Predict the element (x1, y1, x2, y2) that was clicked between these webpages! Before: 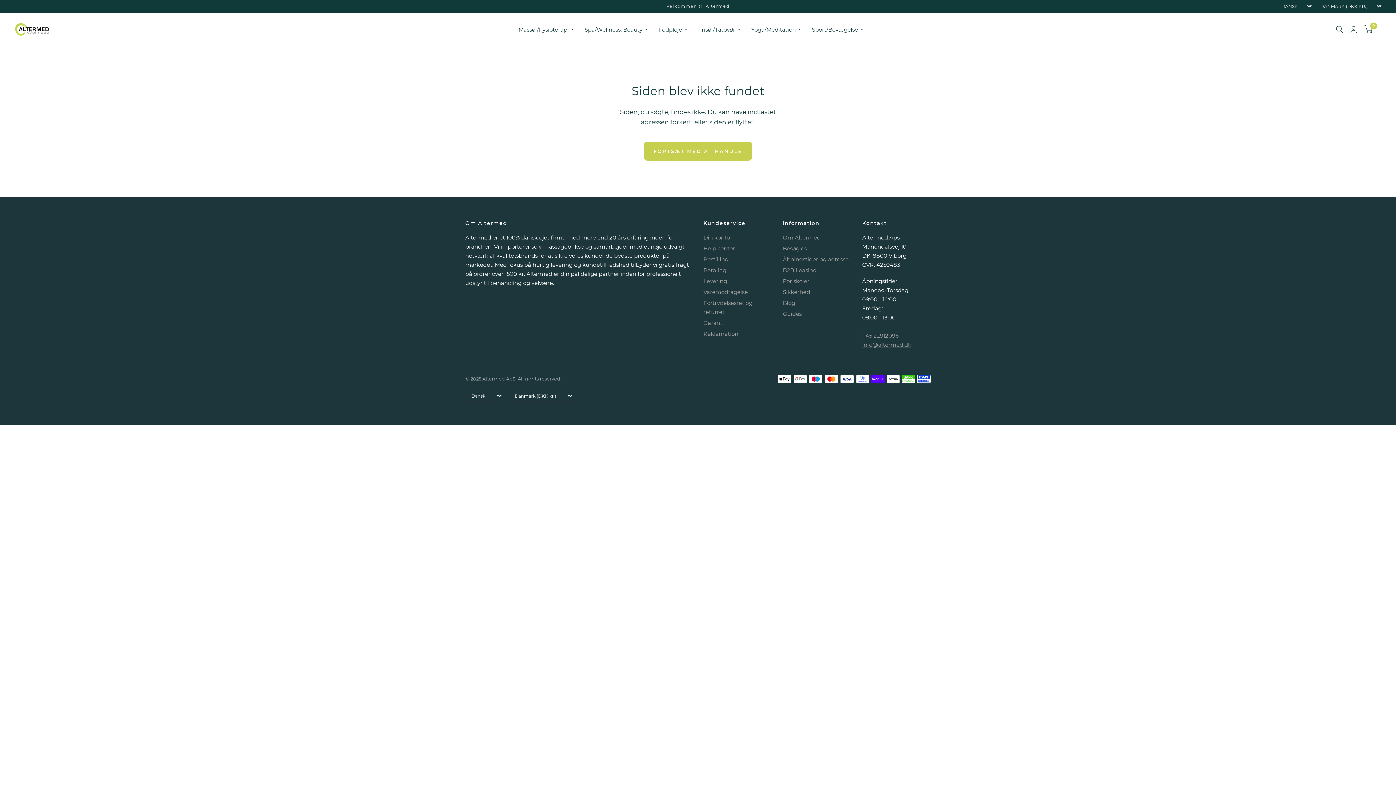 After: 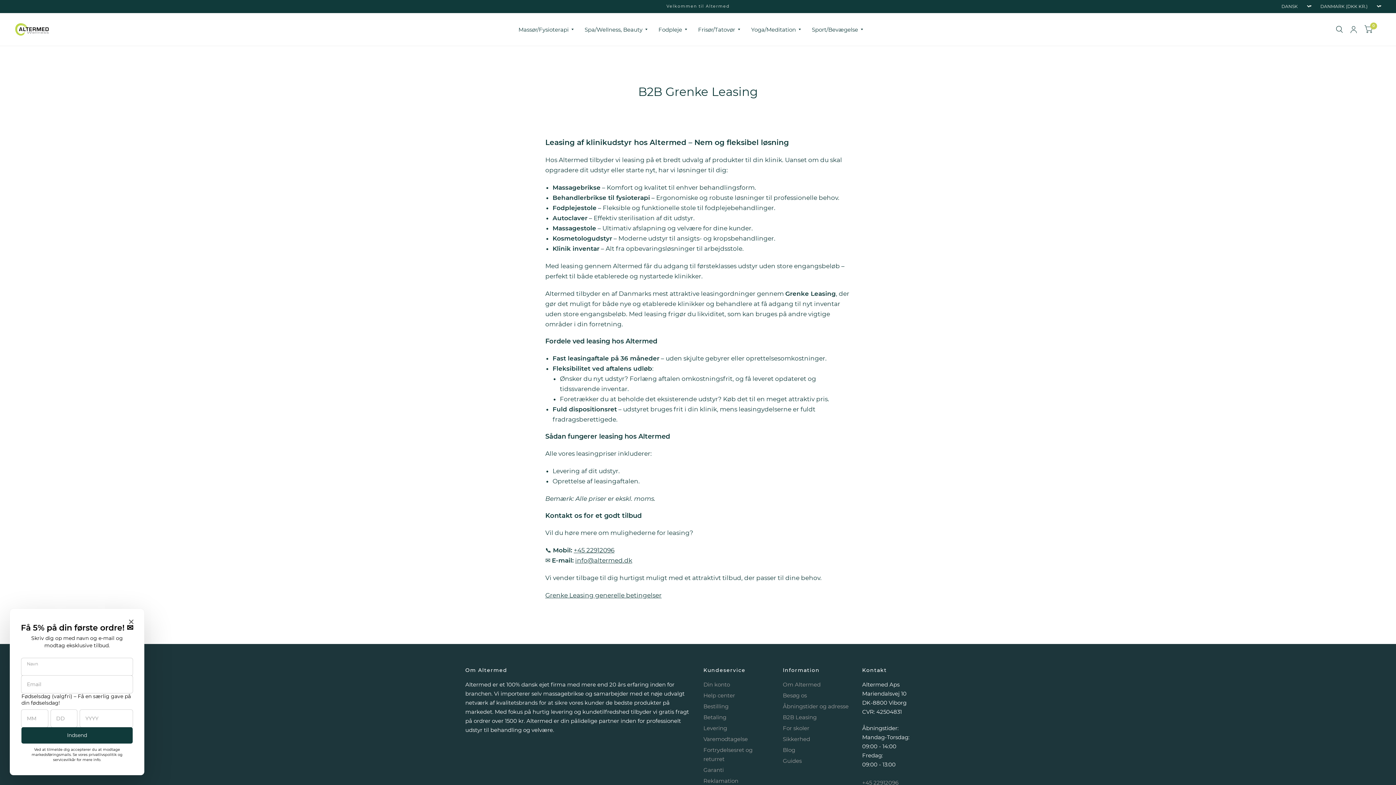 Action: bbox: (783, 266, 816, 273) label: B2B Leasing